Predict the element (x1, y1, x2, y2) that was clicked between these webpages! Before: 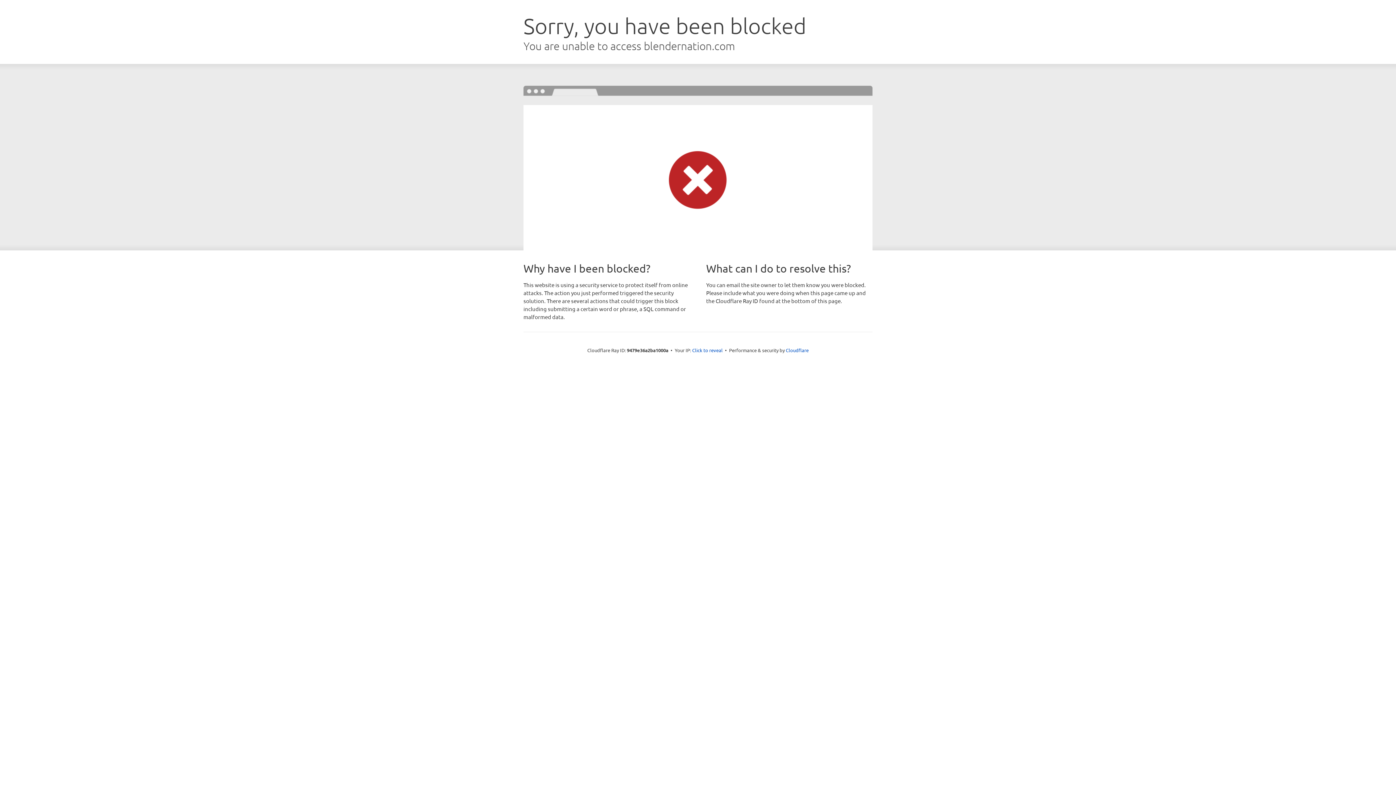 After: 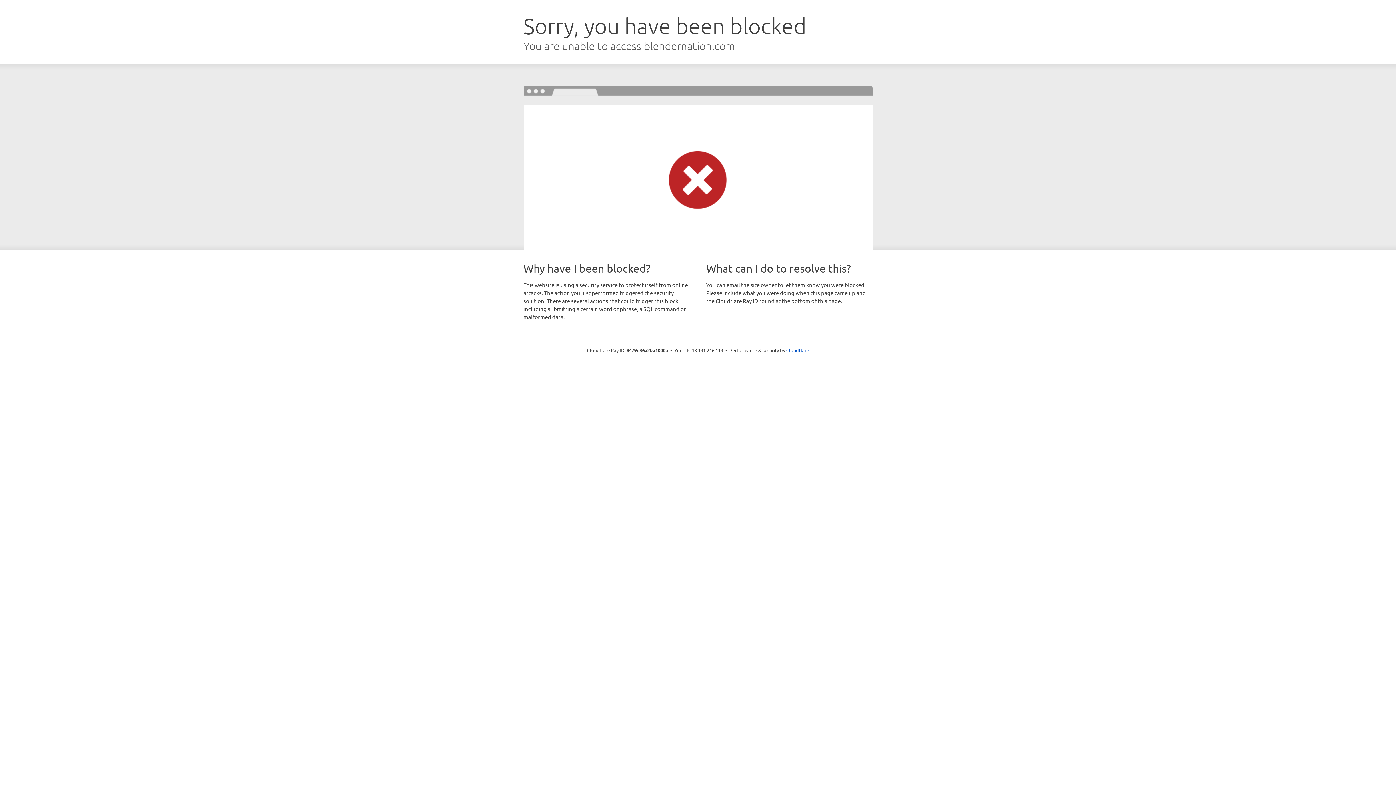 Action: bbox: (692, 346, 722, 353) label: Click to reveal